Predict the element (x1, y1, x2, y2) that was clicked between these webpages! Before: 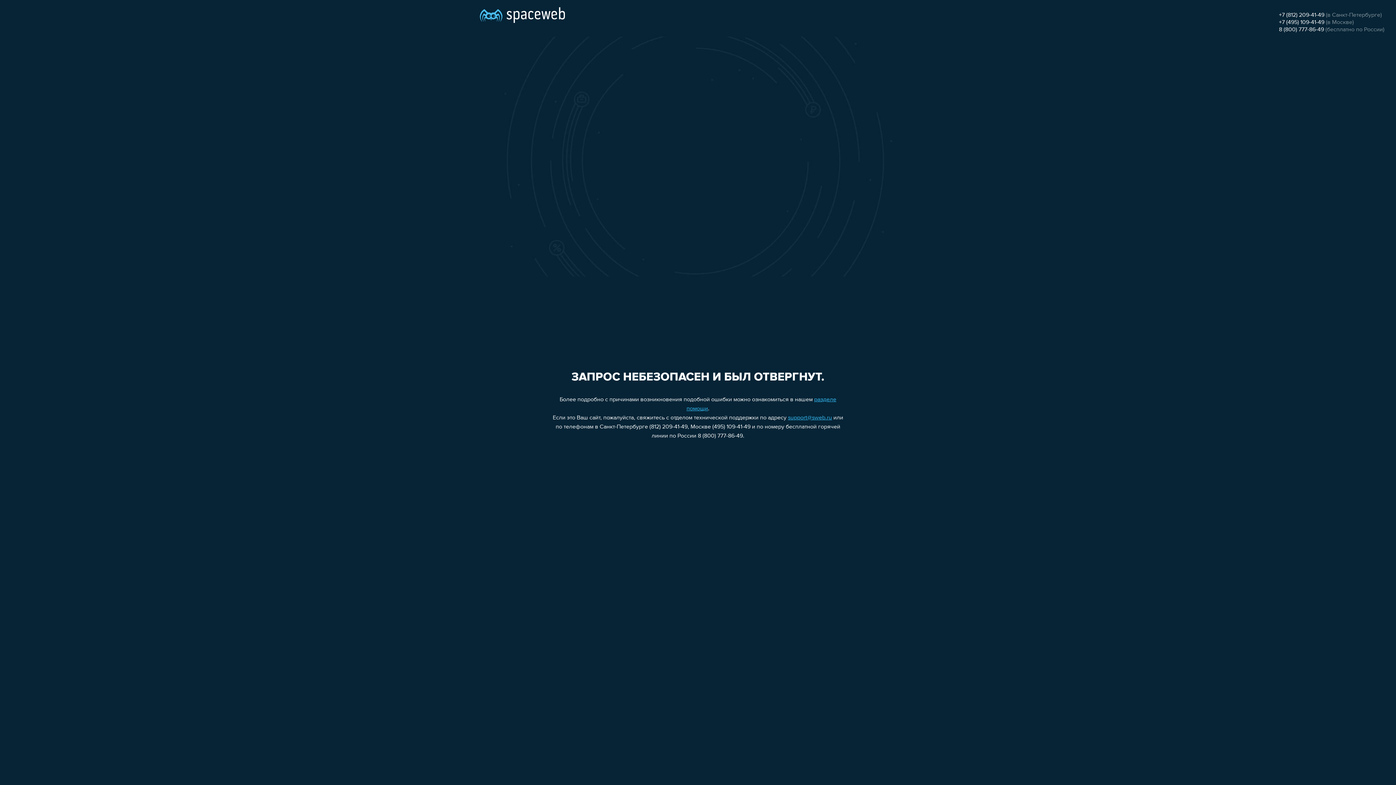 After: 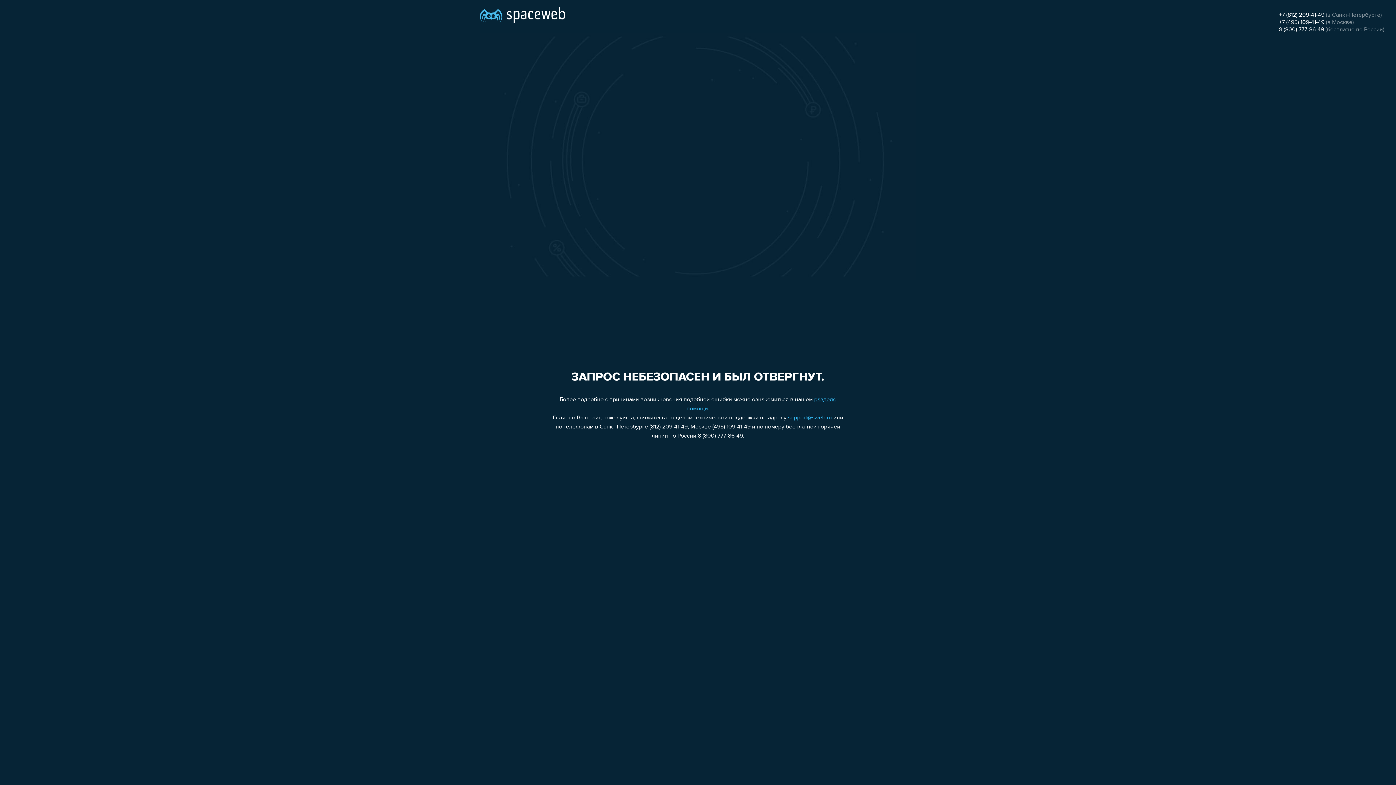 Action: bbox: (788, 415, 832, 421) label: support@sweb.ru